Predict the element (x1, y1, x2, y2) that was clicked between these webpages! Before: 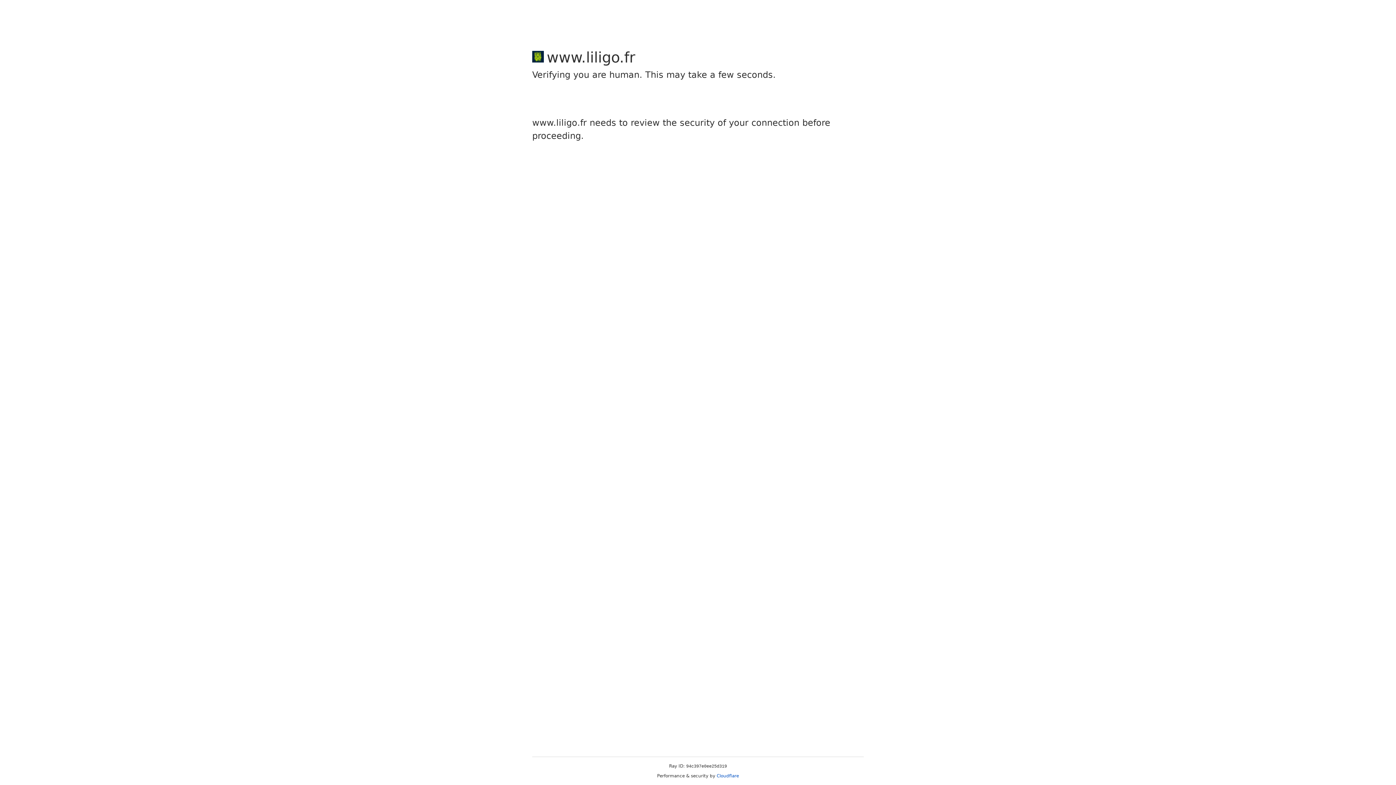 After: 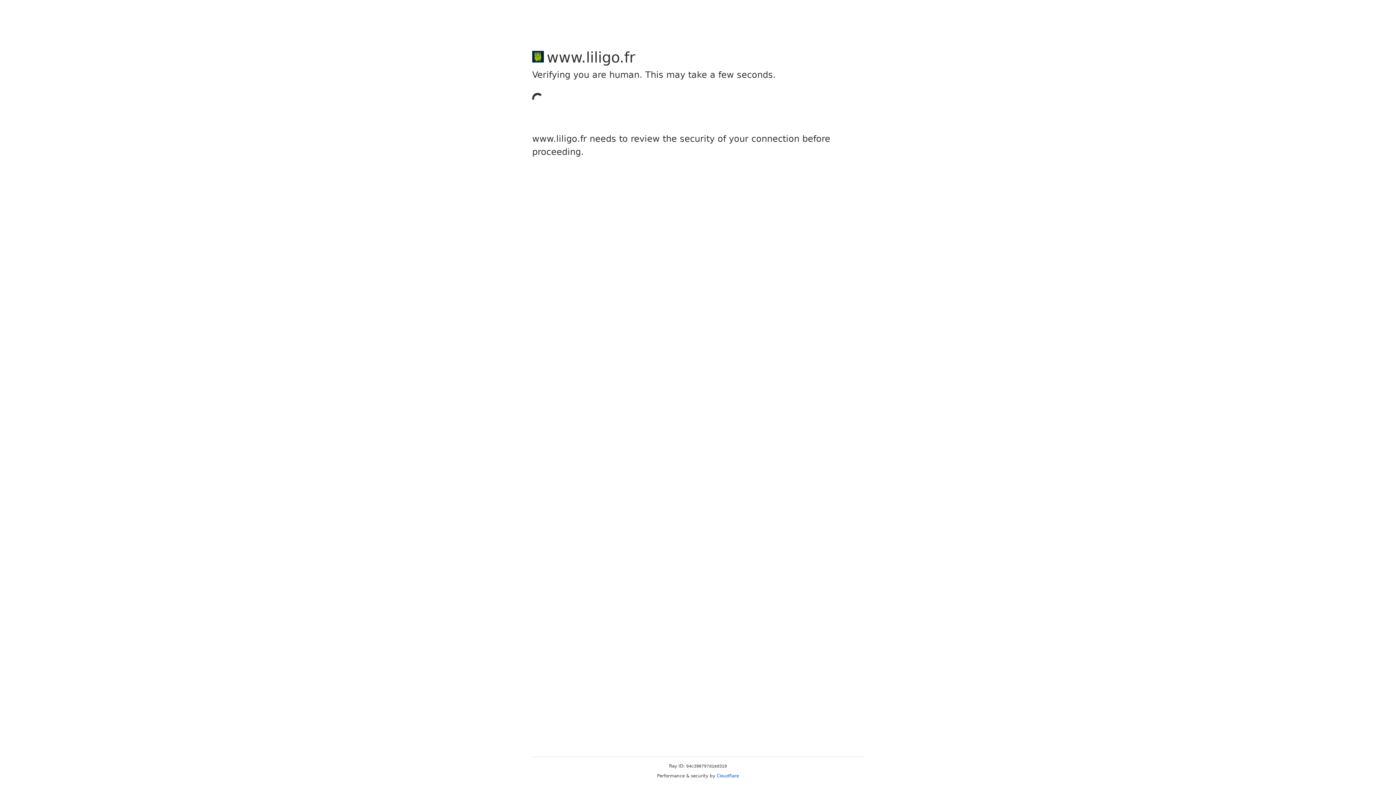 Action: label: Cloudflare bbox: (716, 773, 739, 778)